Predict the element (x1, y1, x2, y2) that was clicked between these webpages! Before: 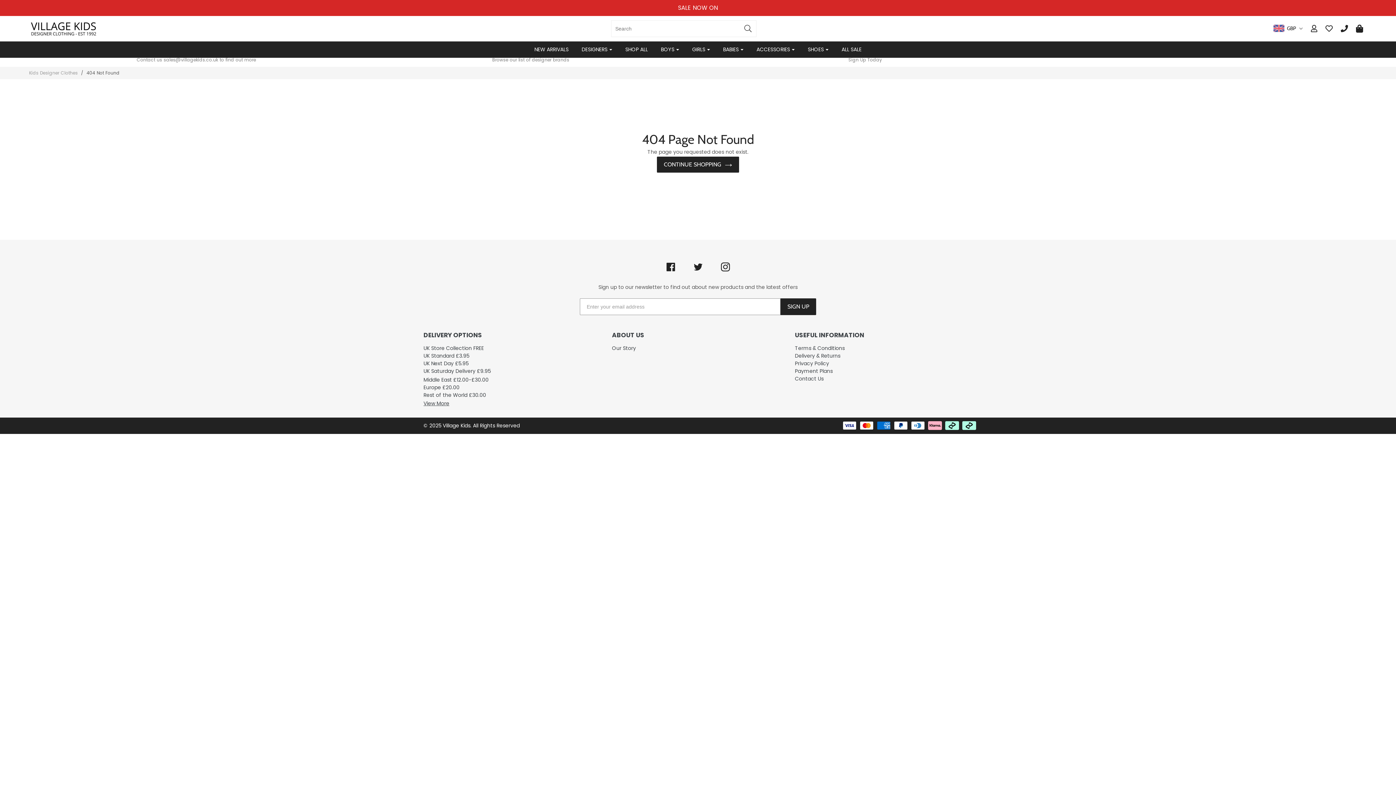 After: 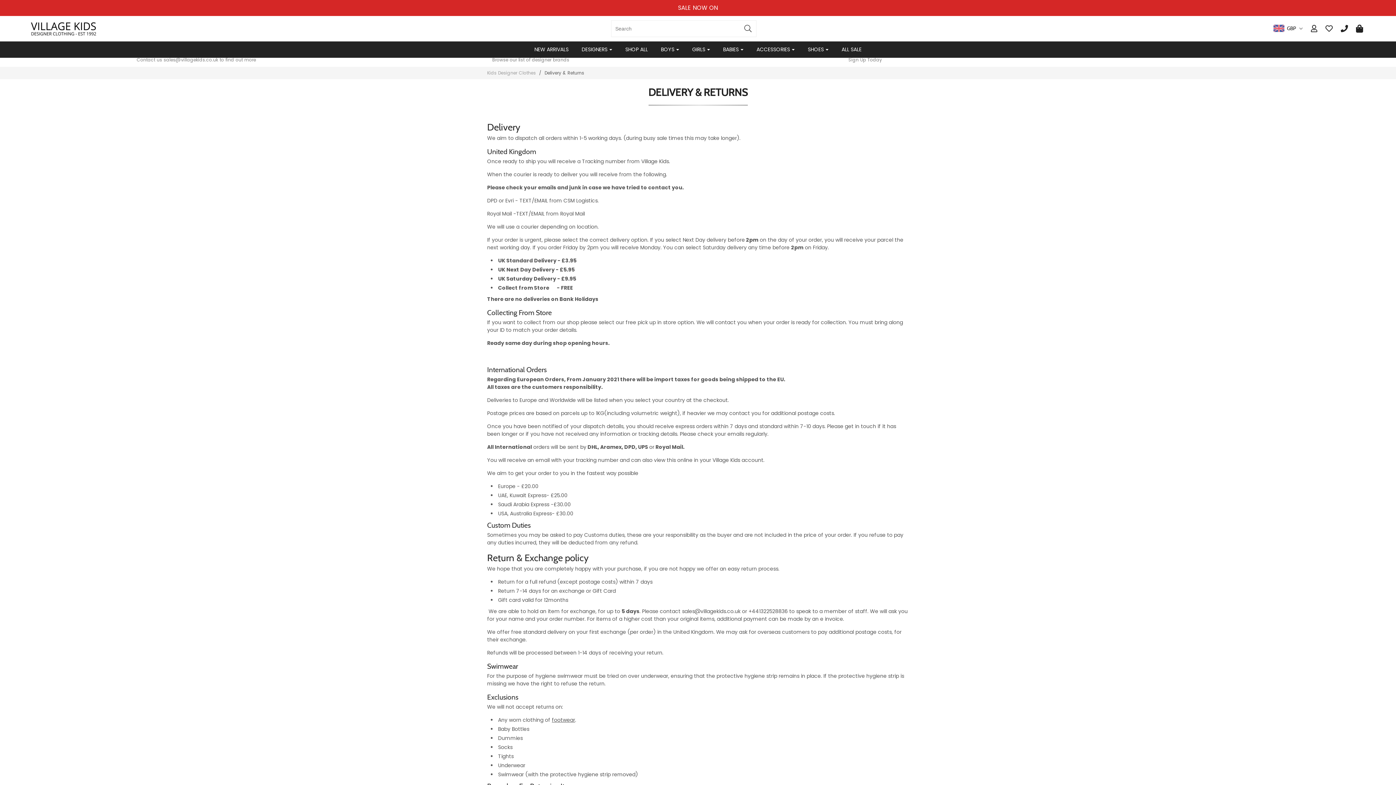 Action: bbox: (795, 352, 840, 359) label: Delivery & Returns